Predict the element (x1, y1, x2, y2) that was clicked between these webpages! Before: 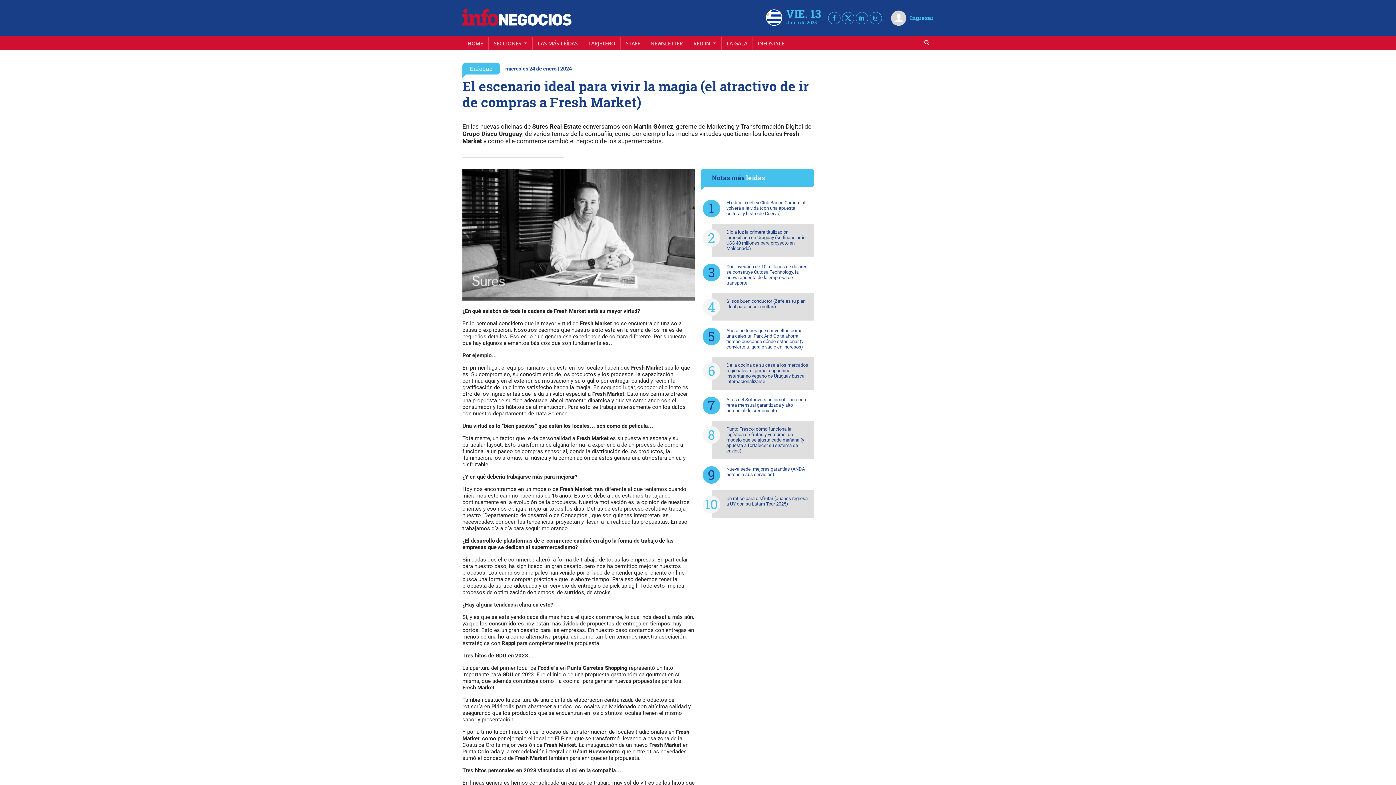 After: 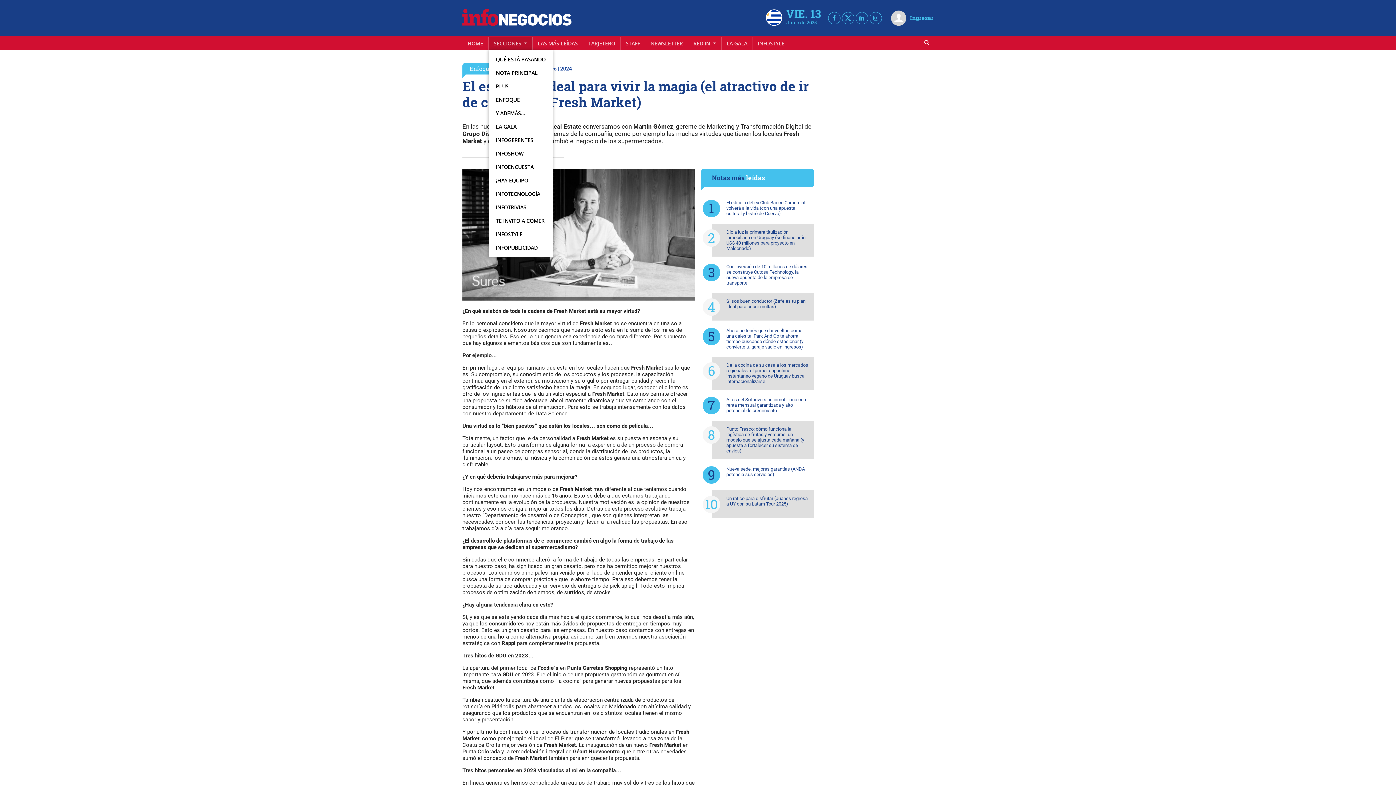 Action: label: SECCIONES  bbox: (488, 36, 532, 50)